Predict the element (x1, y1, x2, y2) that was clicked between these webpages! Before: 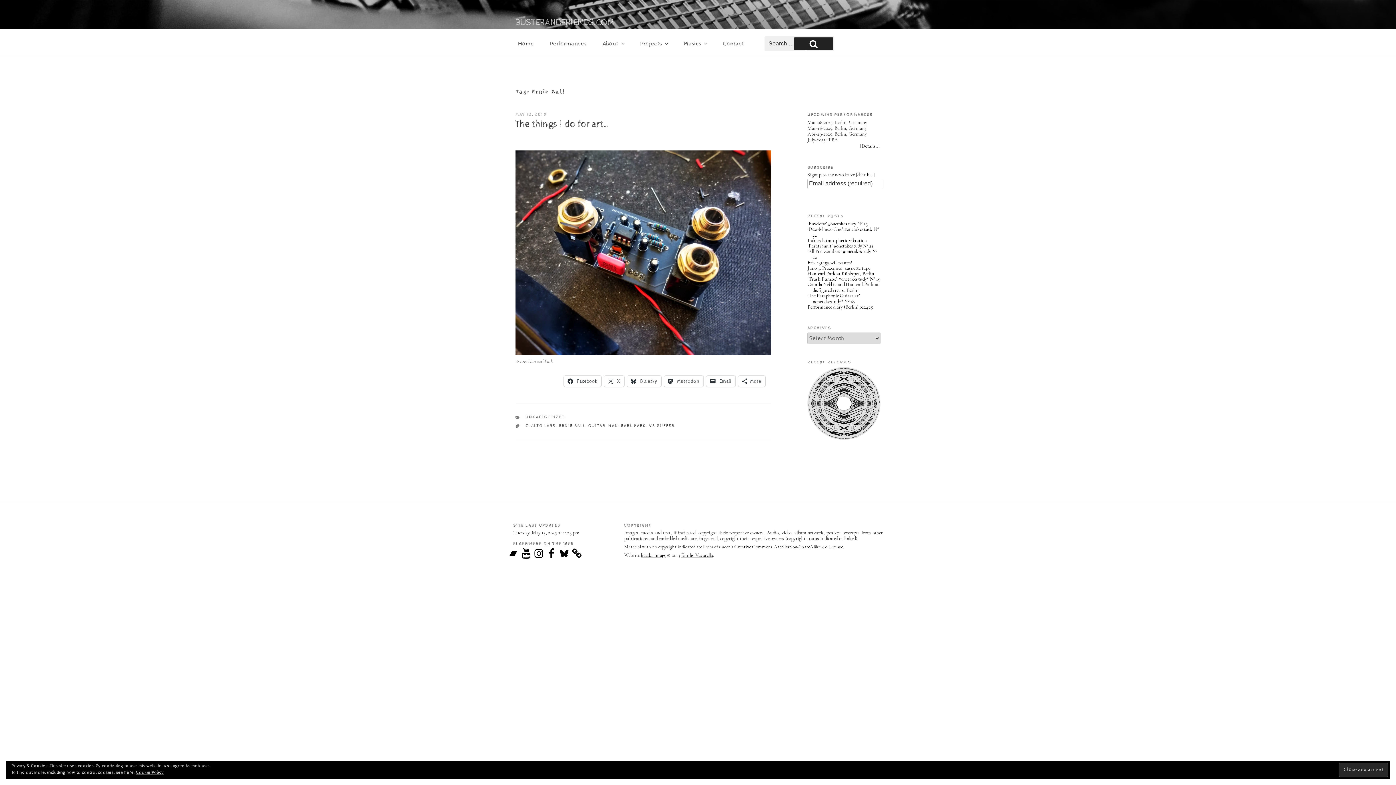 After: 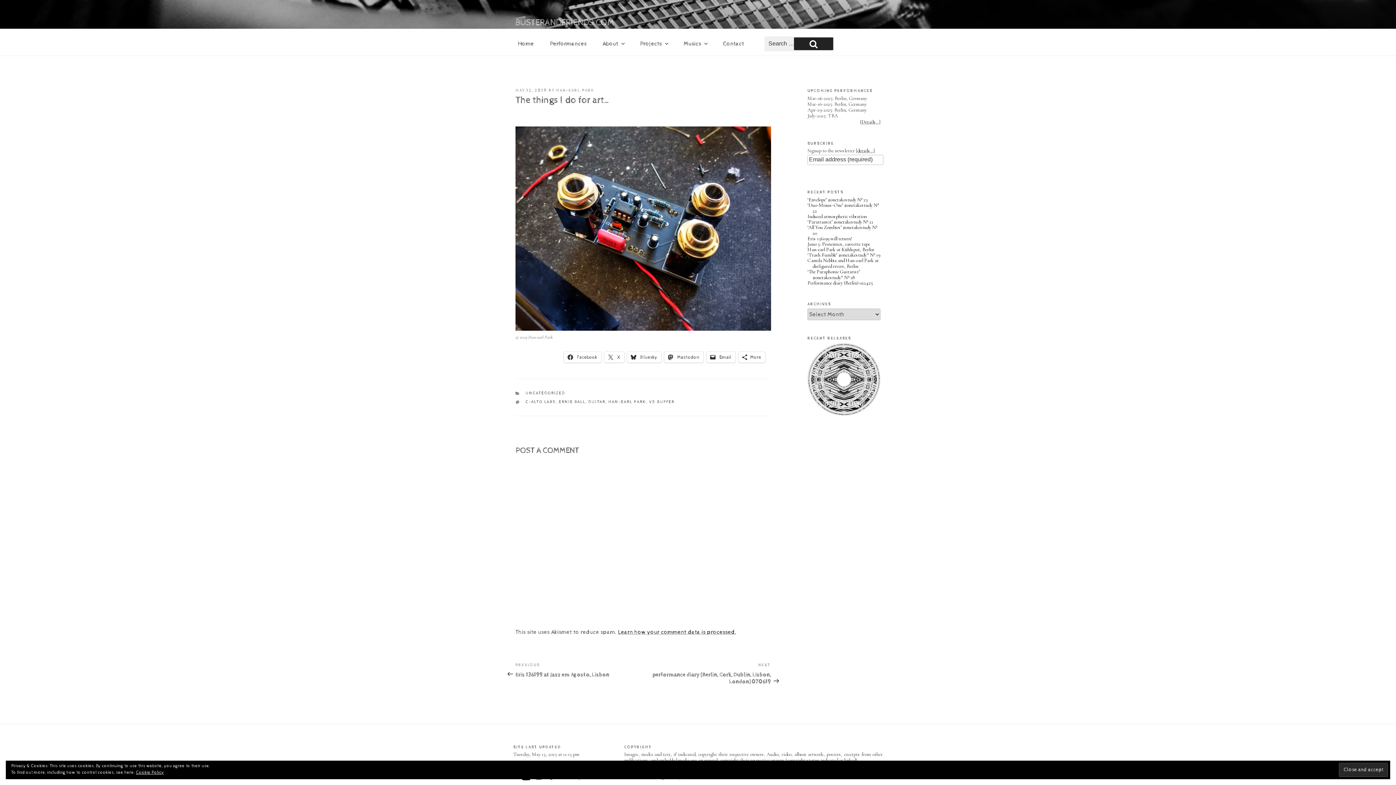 Action: label: MAY 12, 2019 bbox: (515, 112, 547, 116)